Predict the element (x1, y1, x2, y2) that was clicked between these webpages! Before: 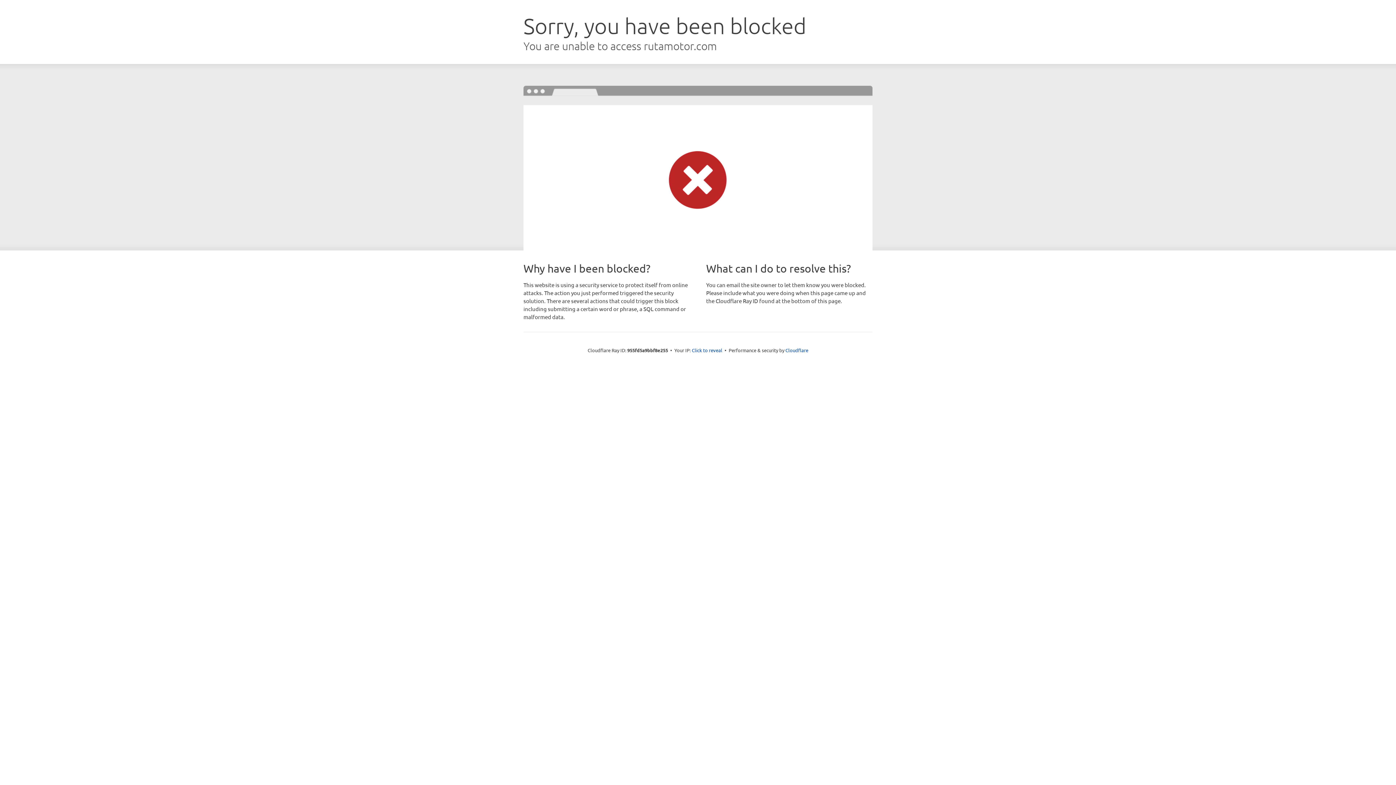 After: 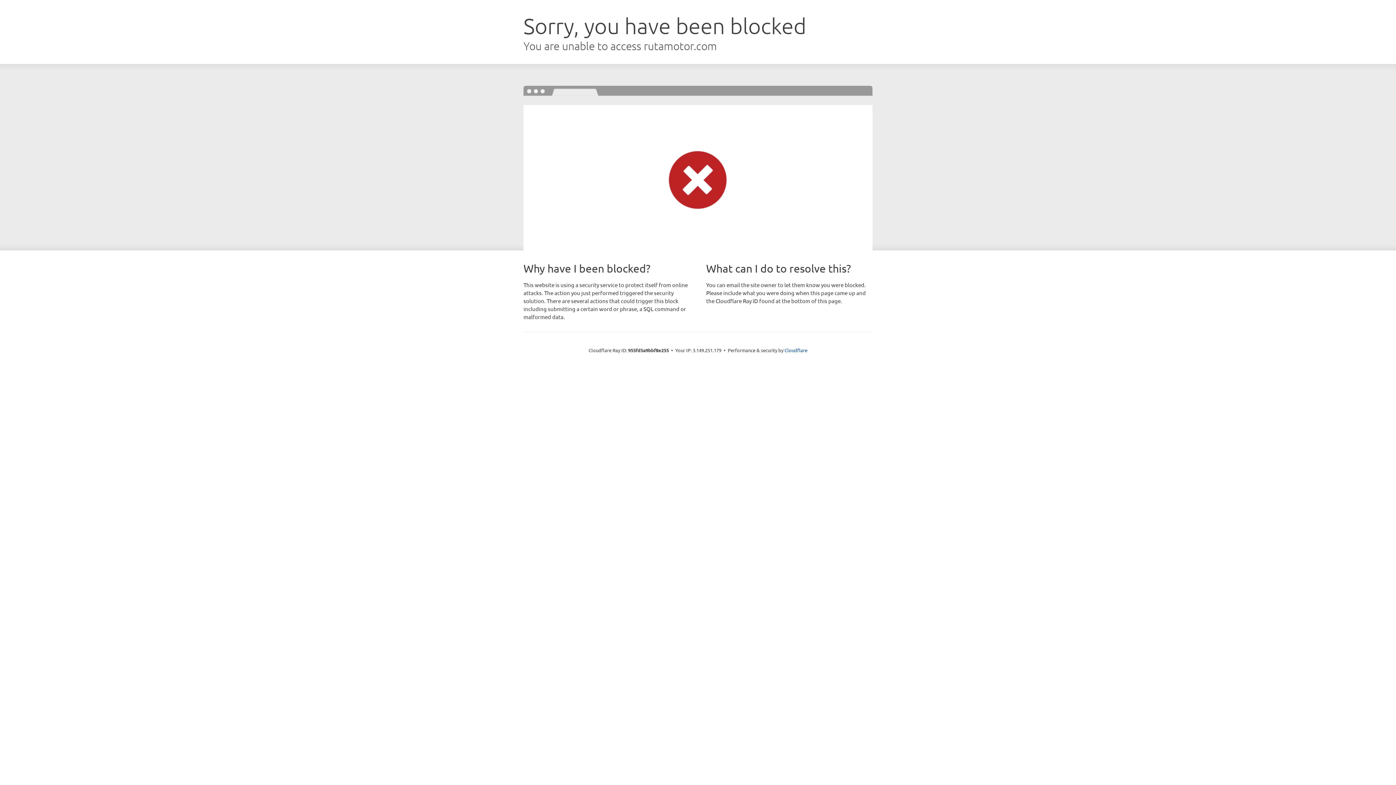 Action: bbox: (692, 346, 722, 353) label: Click to reveal